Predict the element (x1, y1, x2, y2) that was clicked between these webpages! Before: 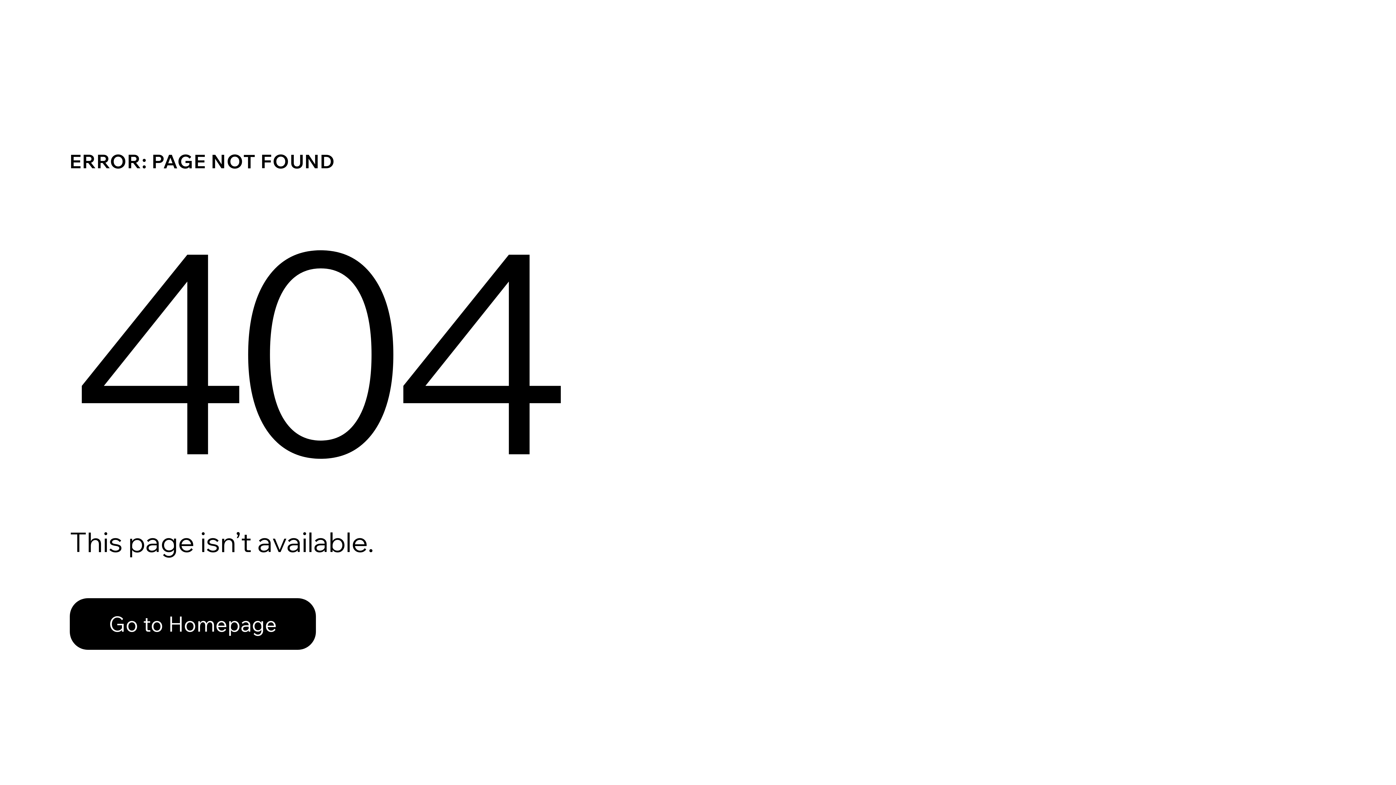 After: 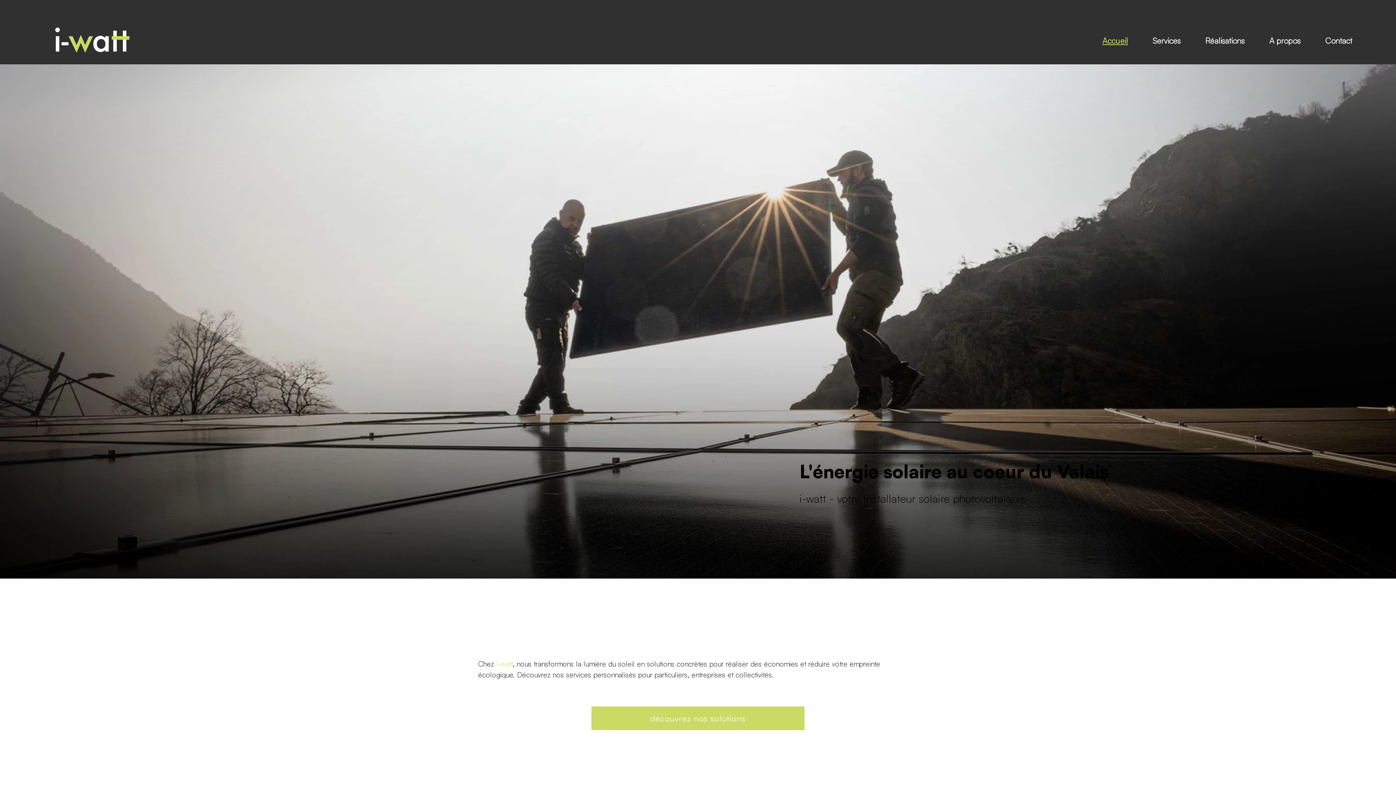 Action: label: Go to Homepage bbox: (69, 582, 768, 659)